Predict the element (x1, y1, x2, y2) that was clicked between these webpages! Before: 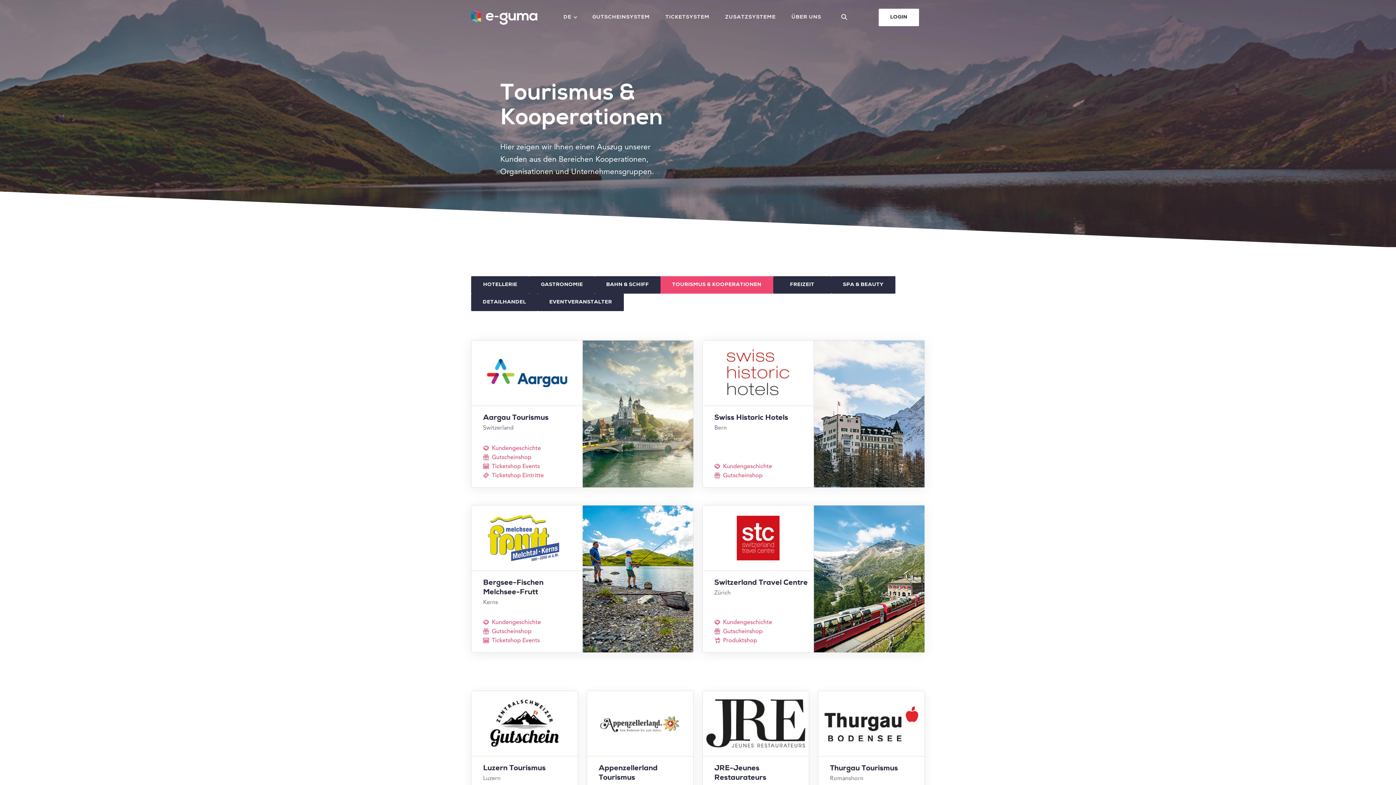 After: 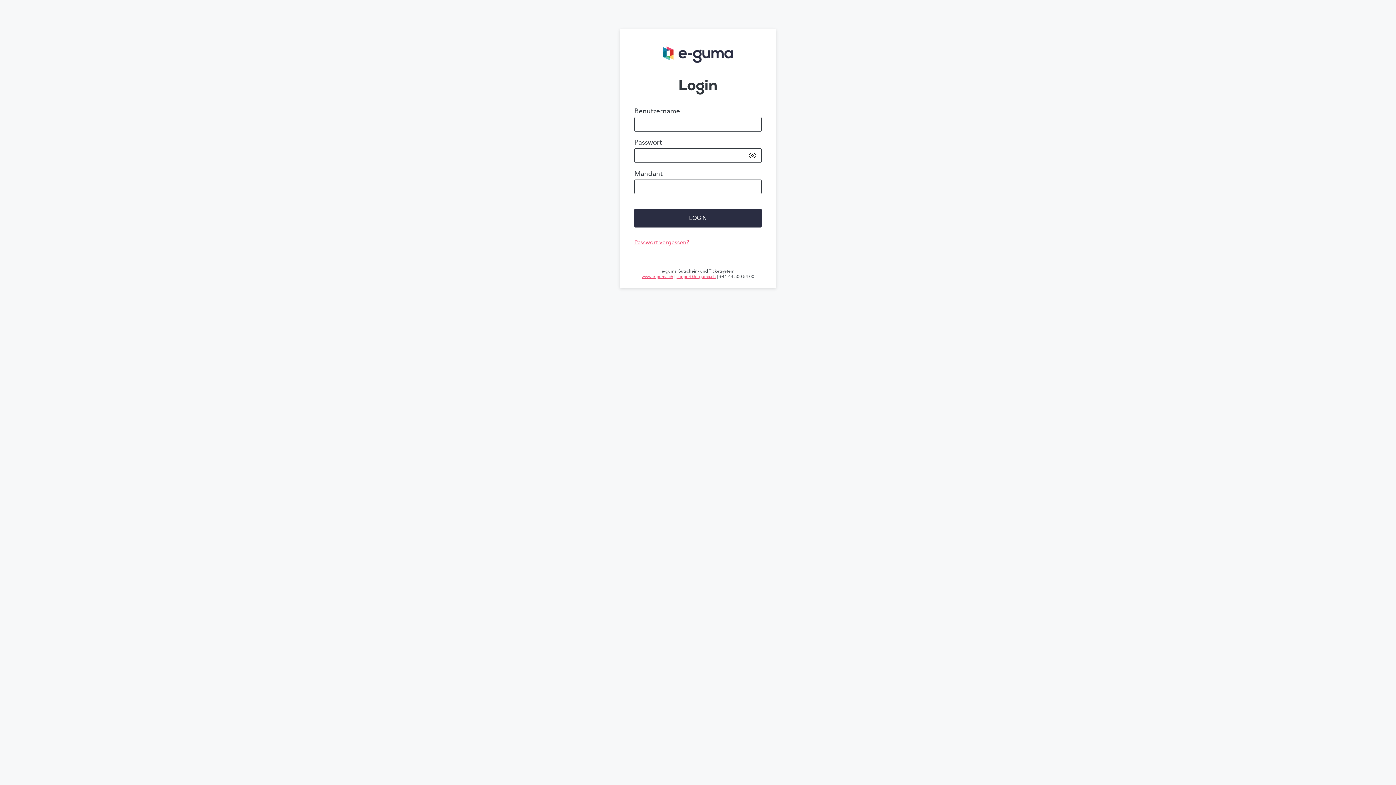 Action: bbox: (878, 8, 919, 26) label: LOGIN